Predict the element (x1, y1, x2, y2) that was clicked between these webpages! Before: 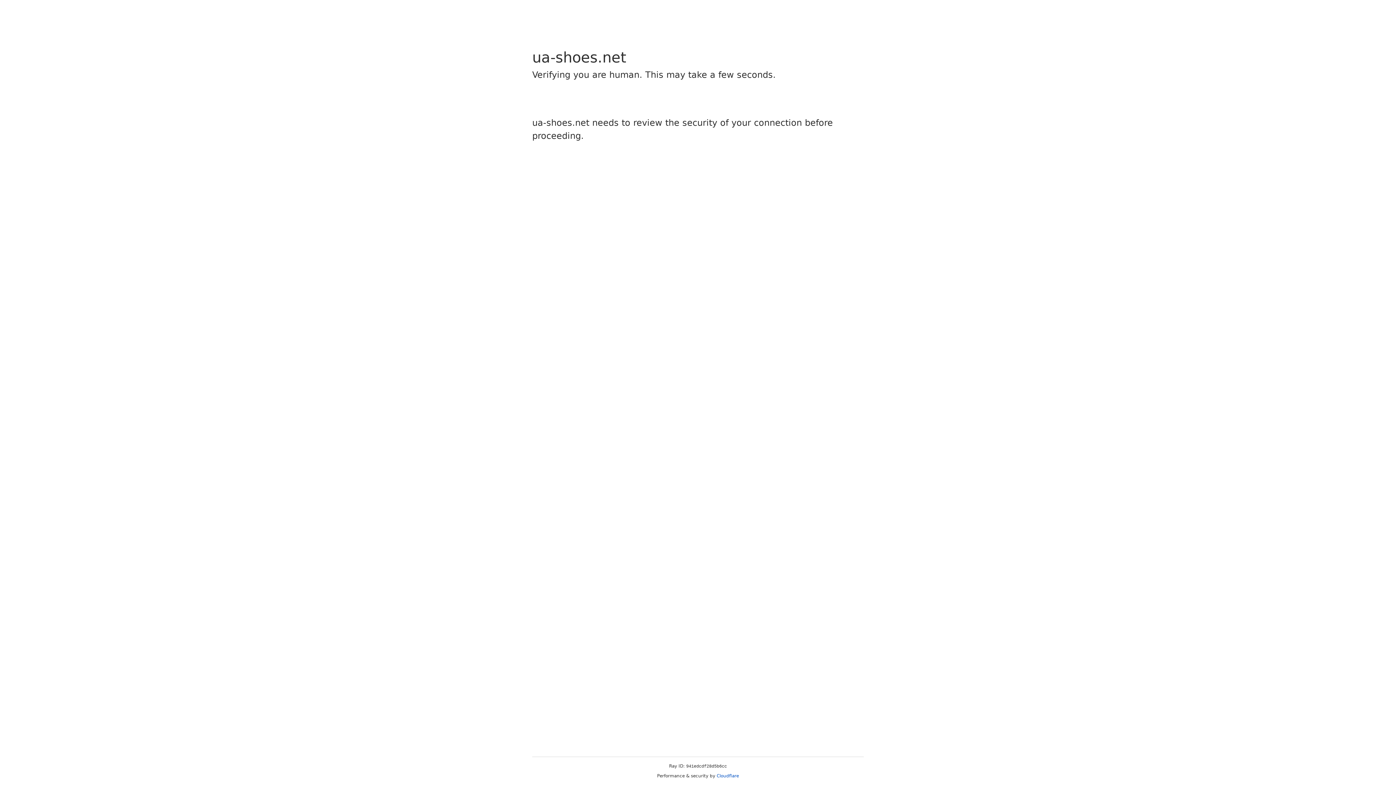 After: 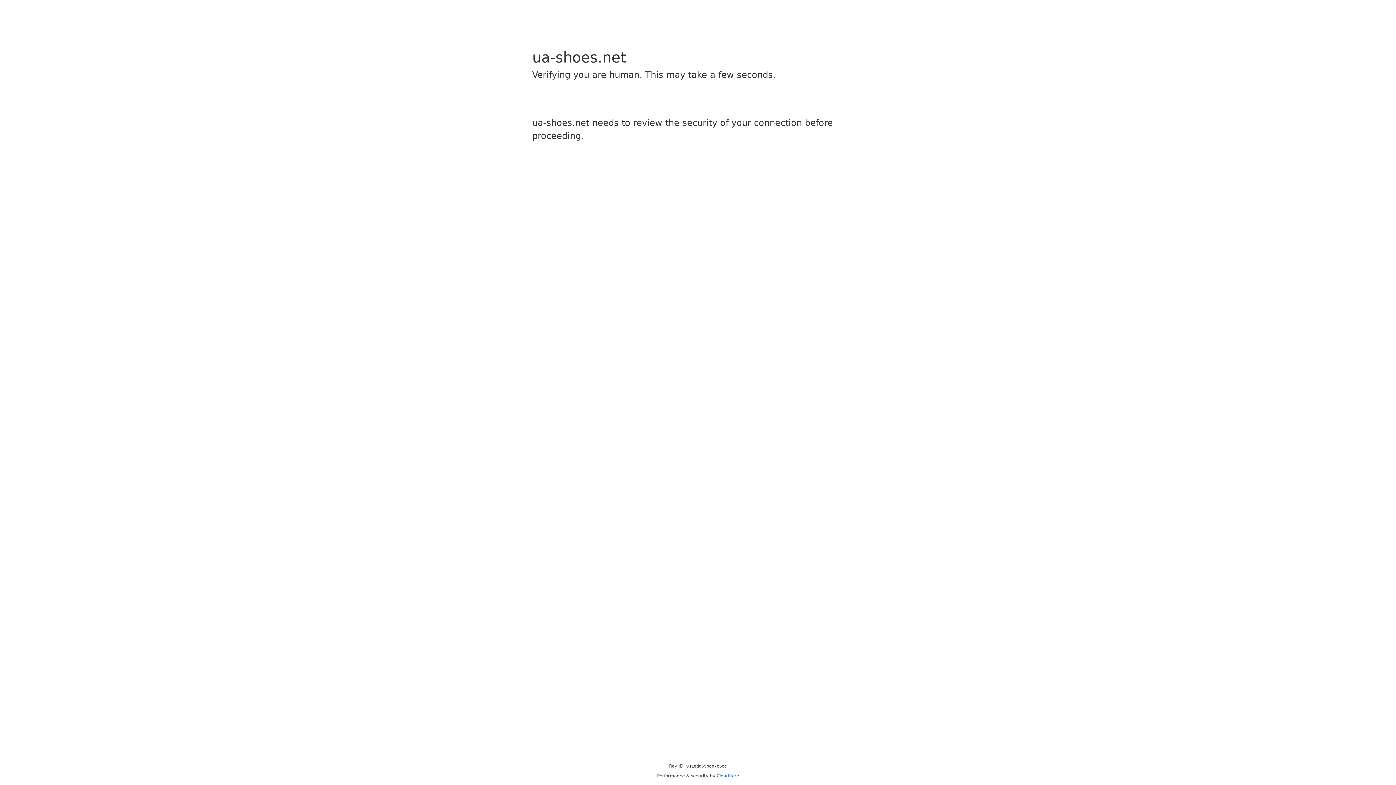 Action: bbox: (716, 773, 739, 778) label: Cloudflare